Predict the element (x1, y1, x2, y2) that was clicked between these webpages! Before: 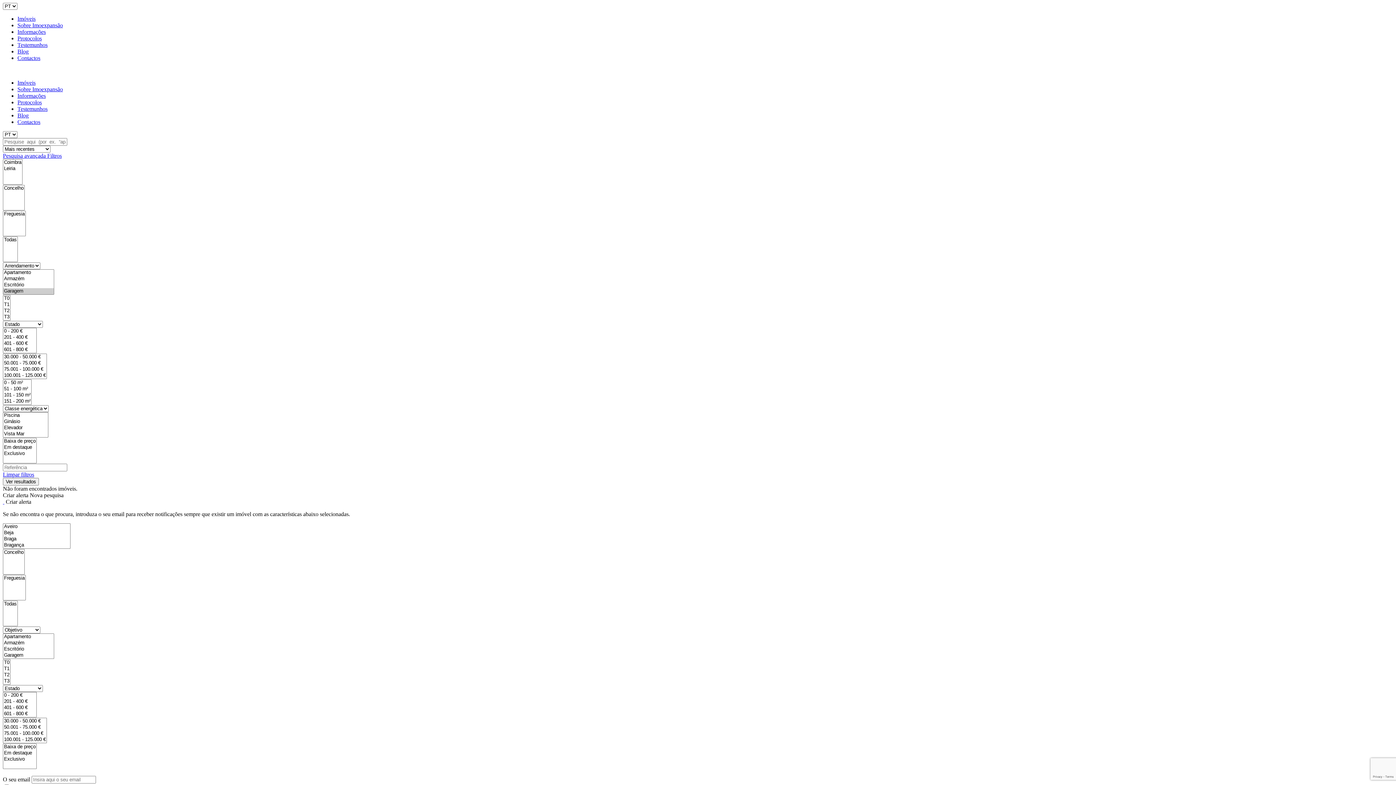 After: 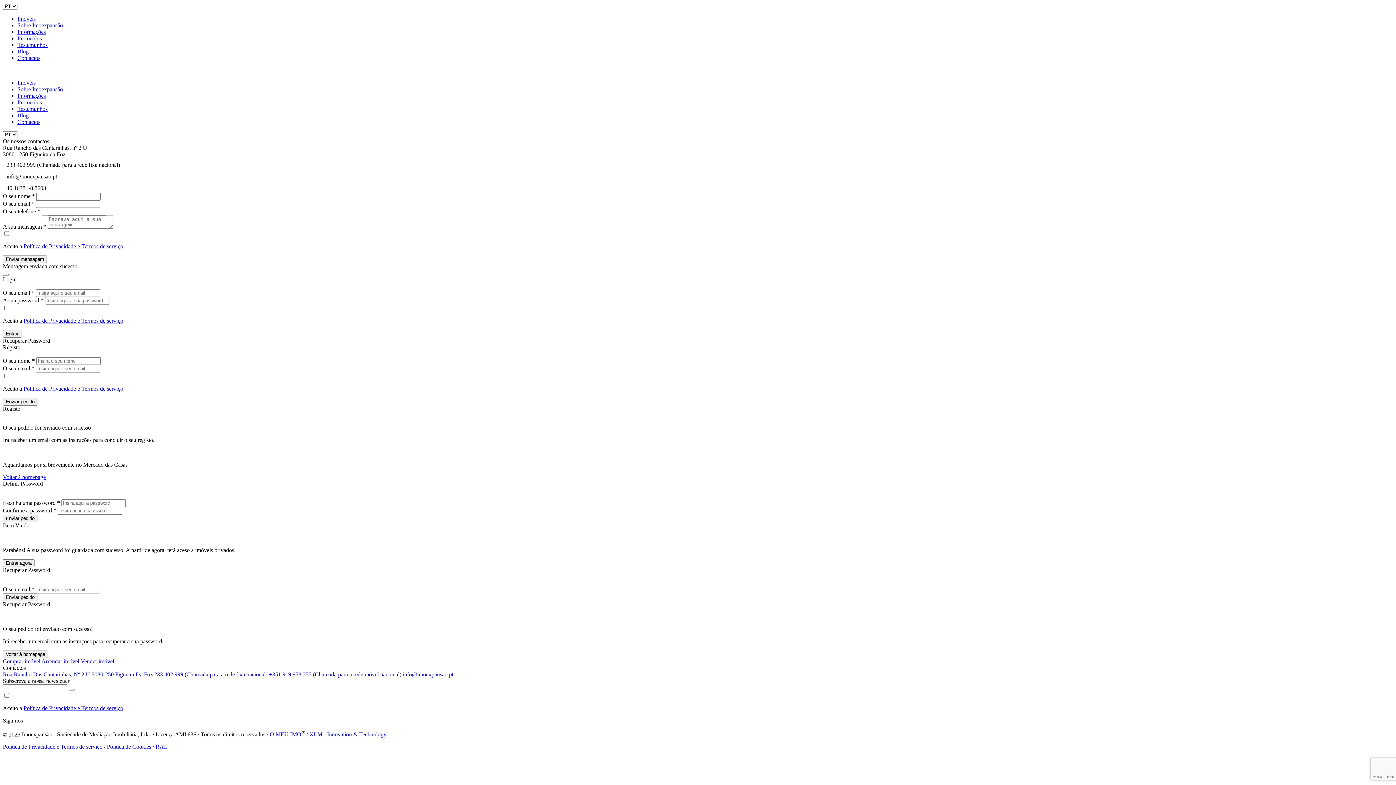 Action: bbox: (17, 54, 40, 61) label: Contactos